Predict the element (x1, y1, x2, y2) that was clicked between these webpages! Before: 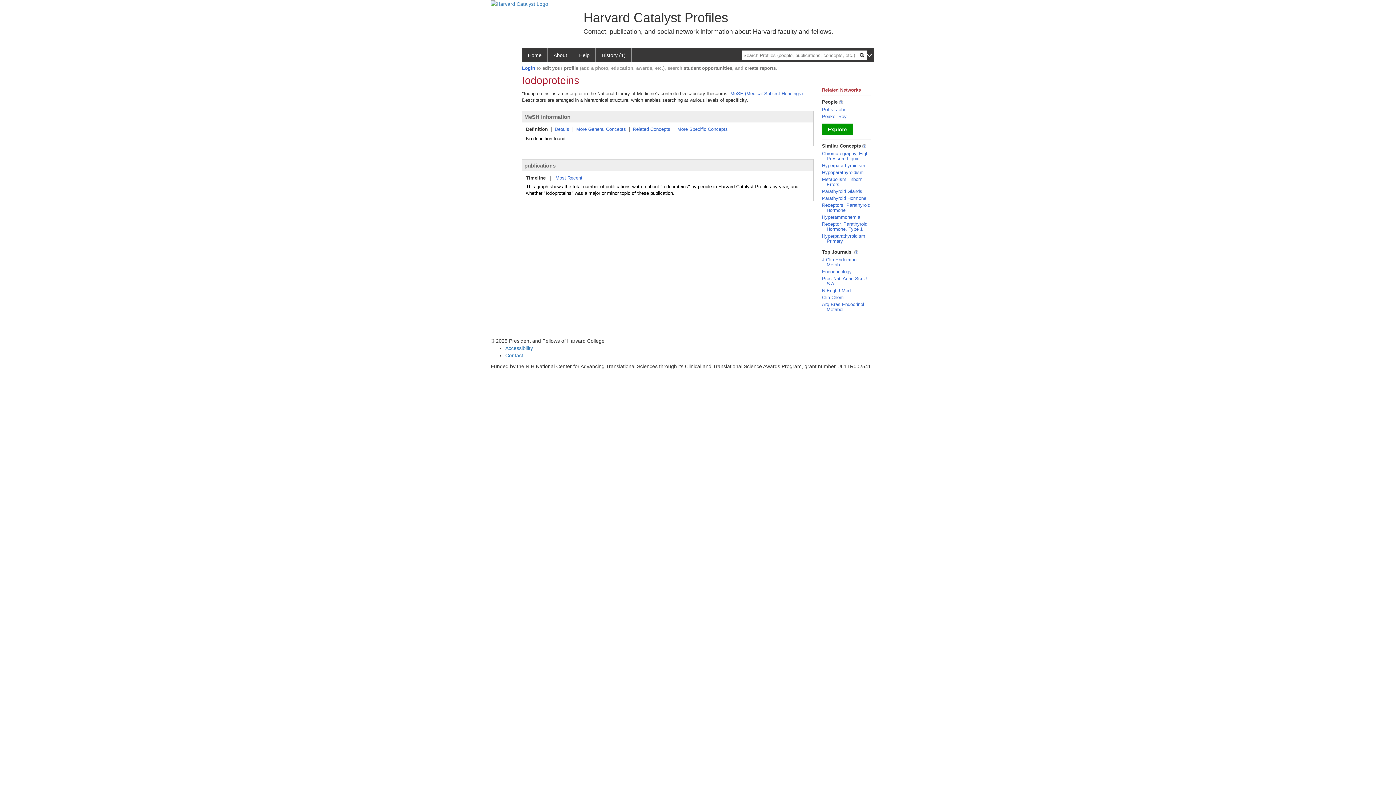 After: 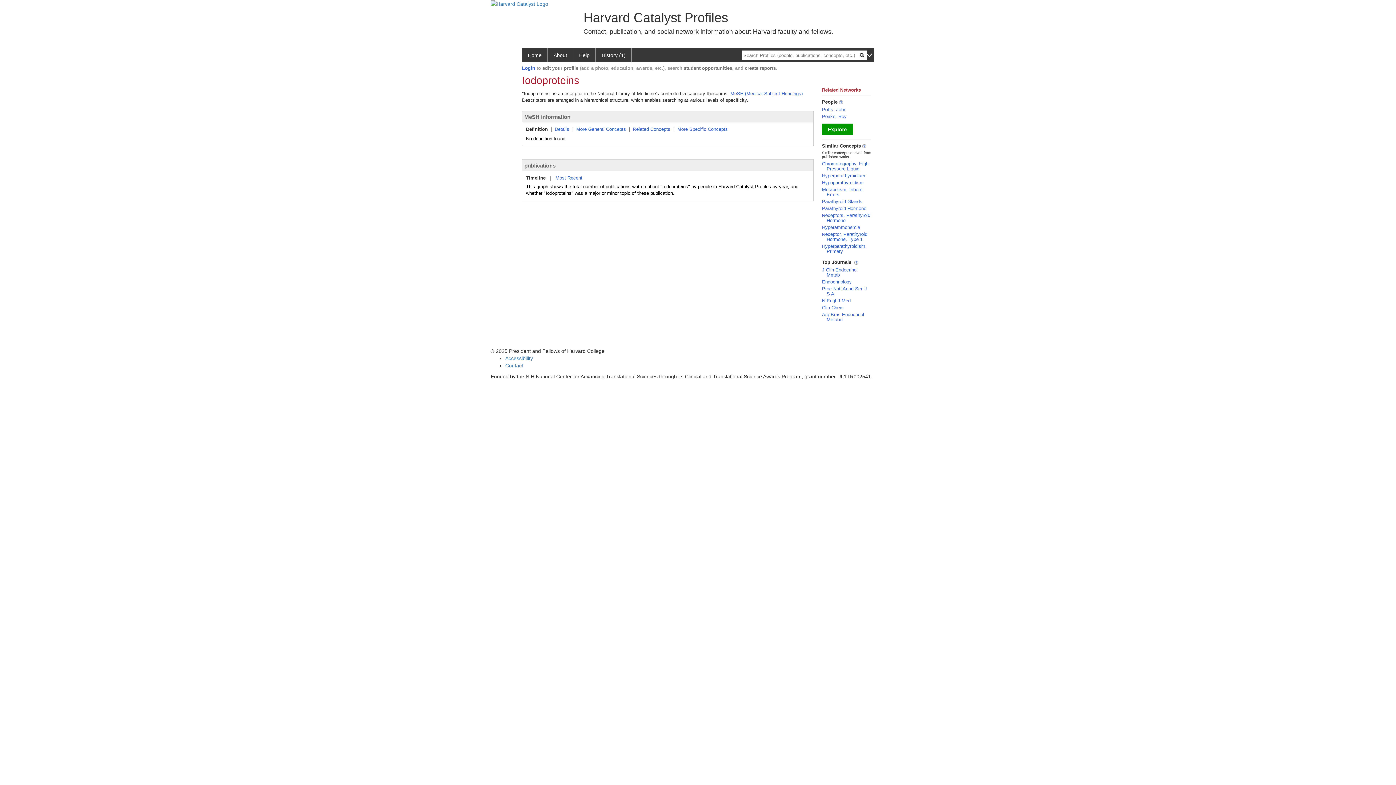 Action: bbox: (862, 143, 866, 148)